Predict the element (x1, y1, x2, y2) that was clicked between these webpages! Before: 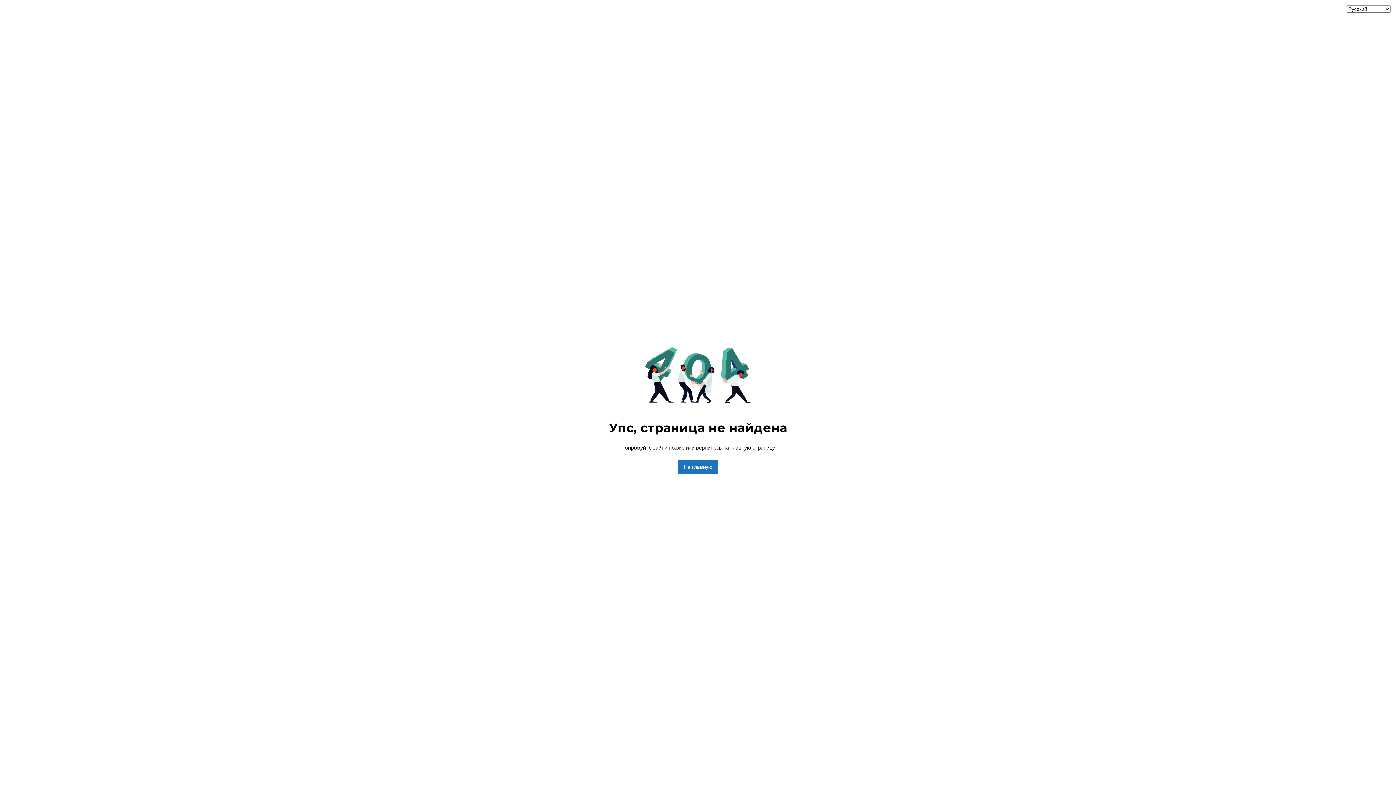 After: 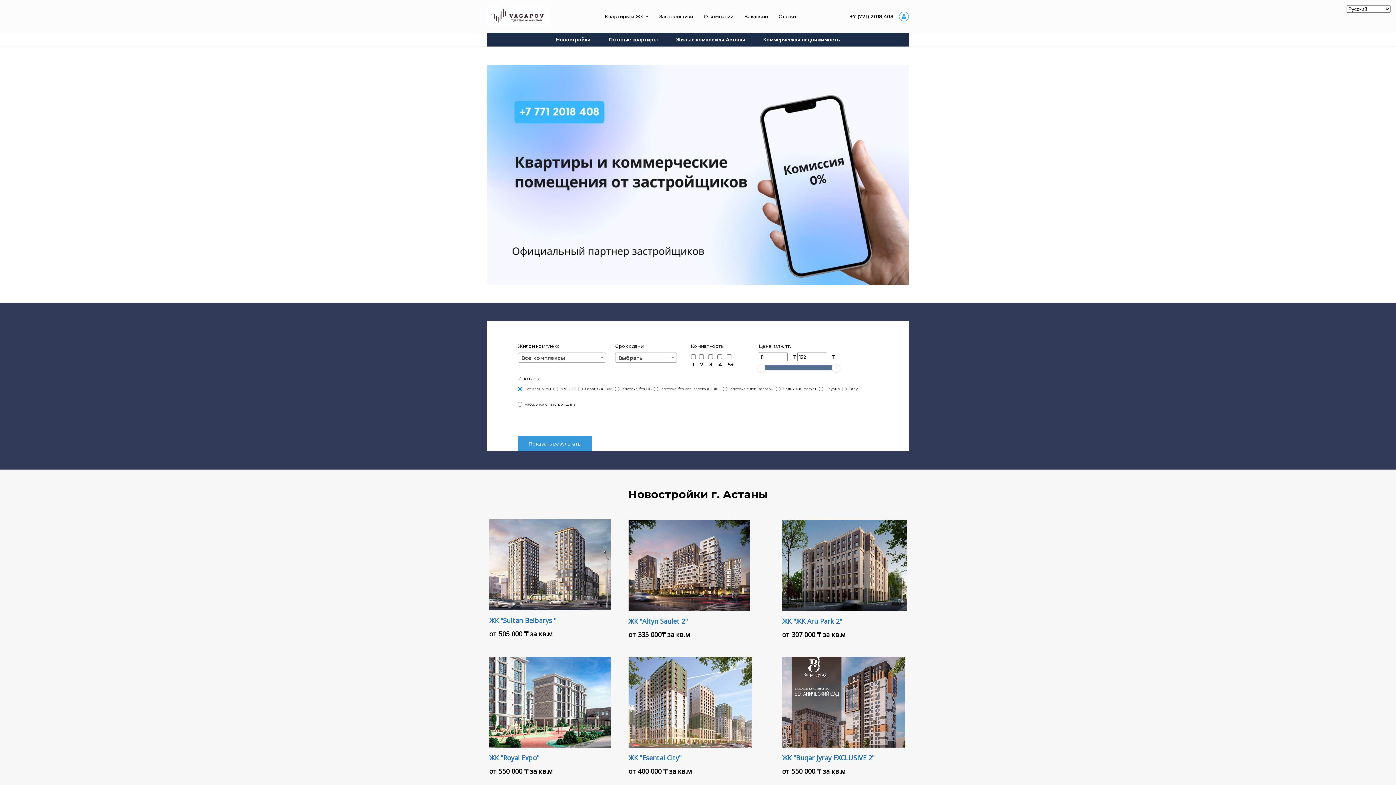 Action: label: На главную bbox: (677, 460, 718, 474)